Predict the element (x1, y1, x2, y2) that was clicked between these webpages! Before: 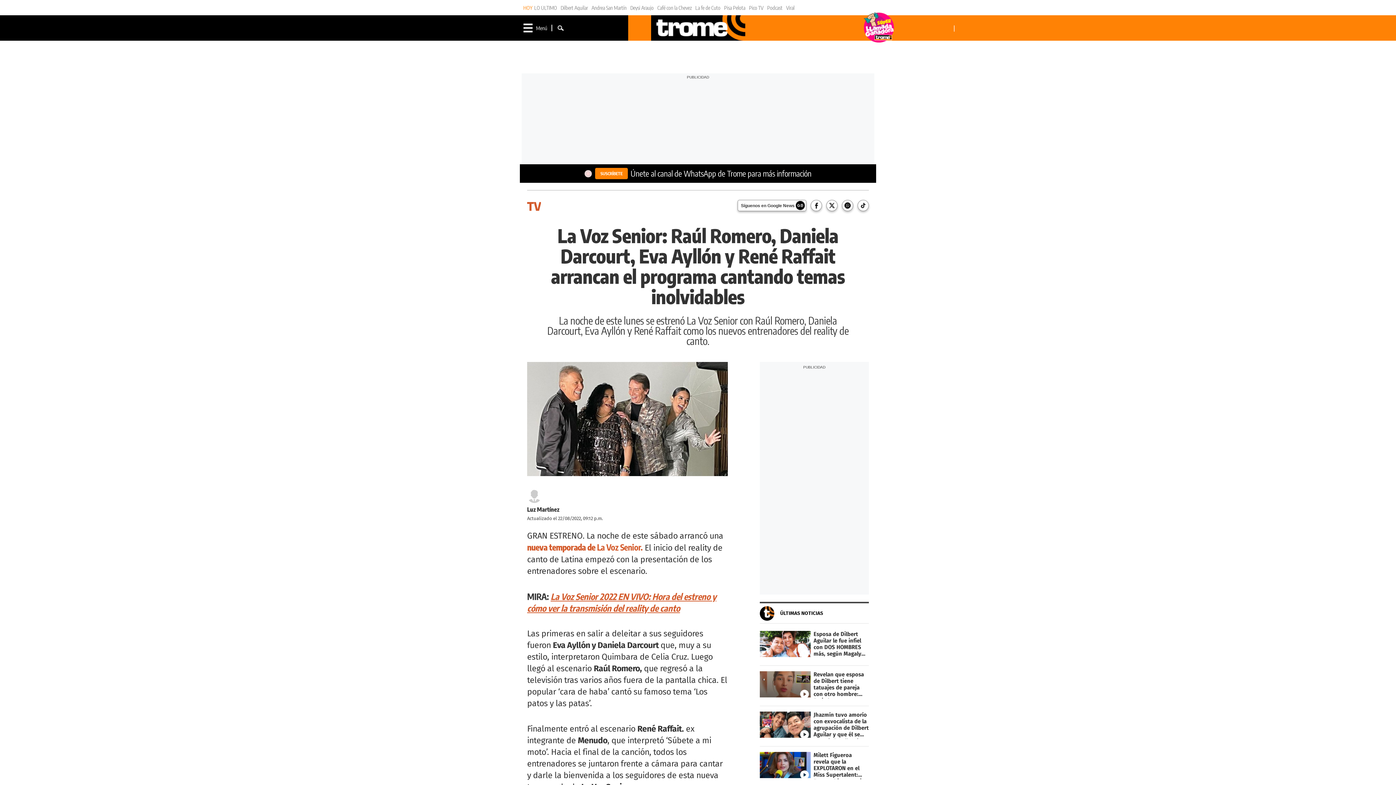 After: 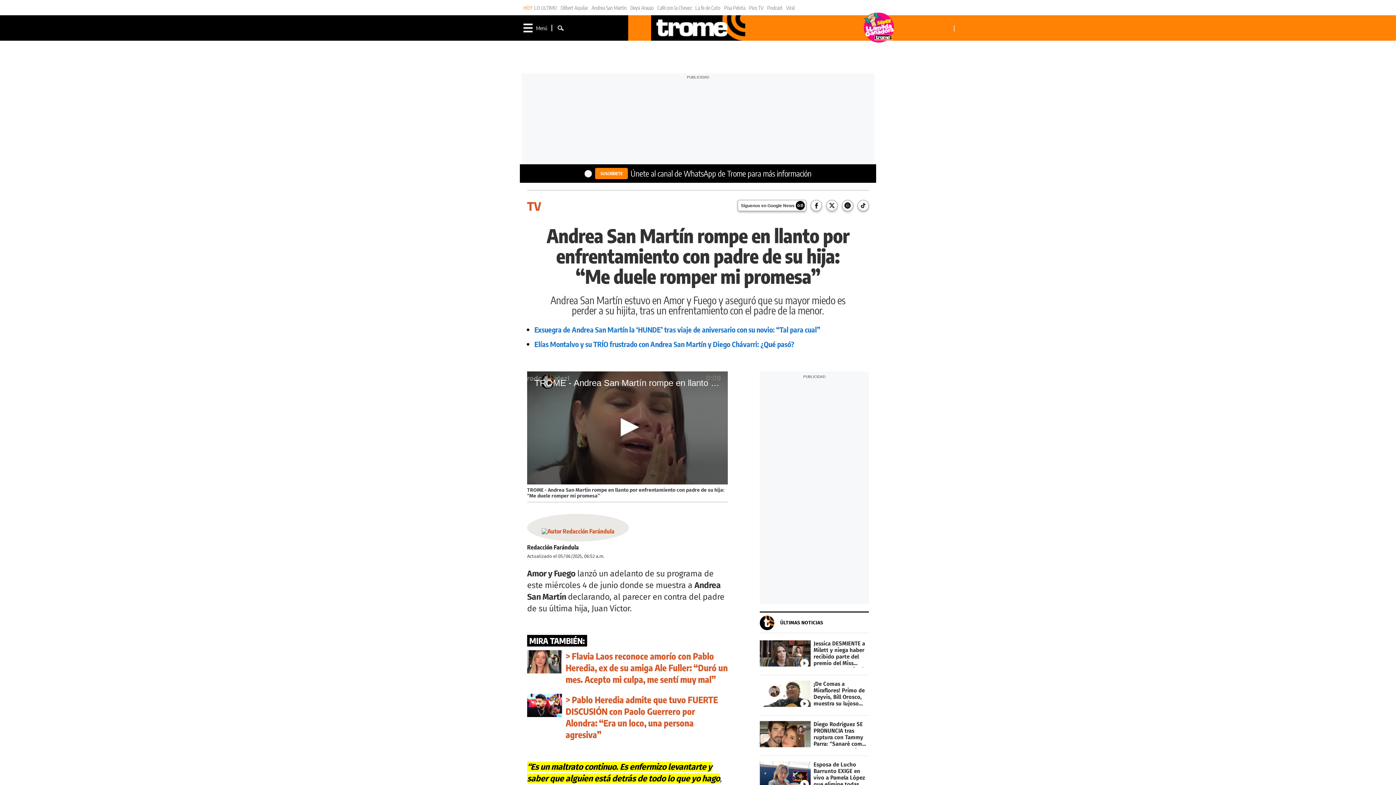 Action: bbox: (591, 4, 626, 10) label: Andrea San Martín